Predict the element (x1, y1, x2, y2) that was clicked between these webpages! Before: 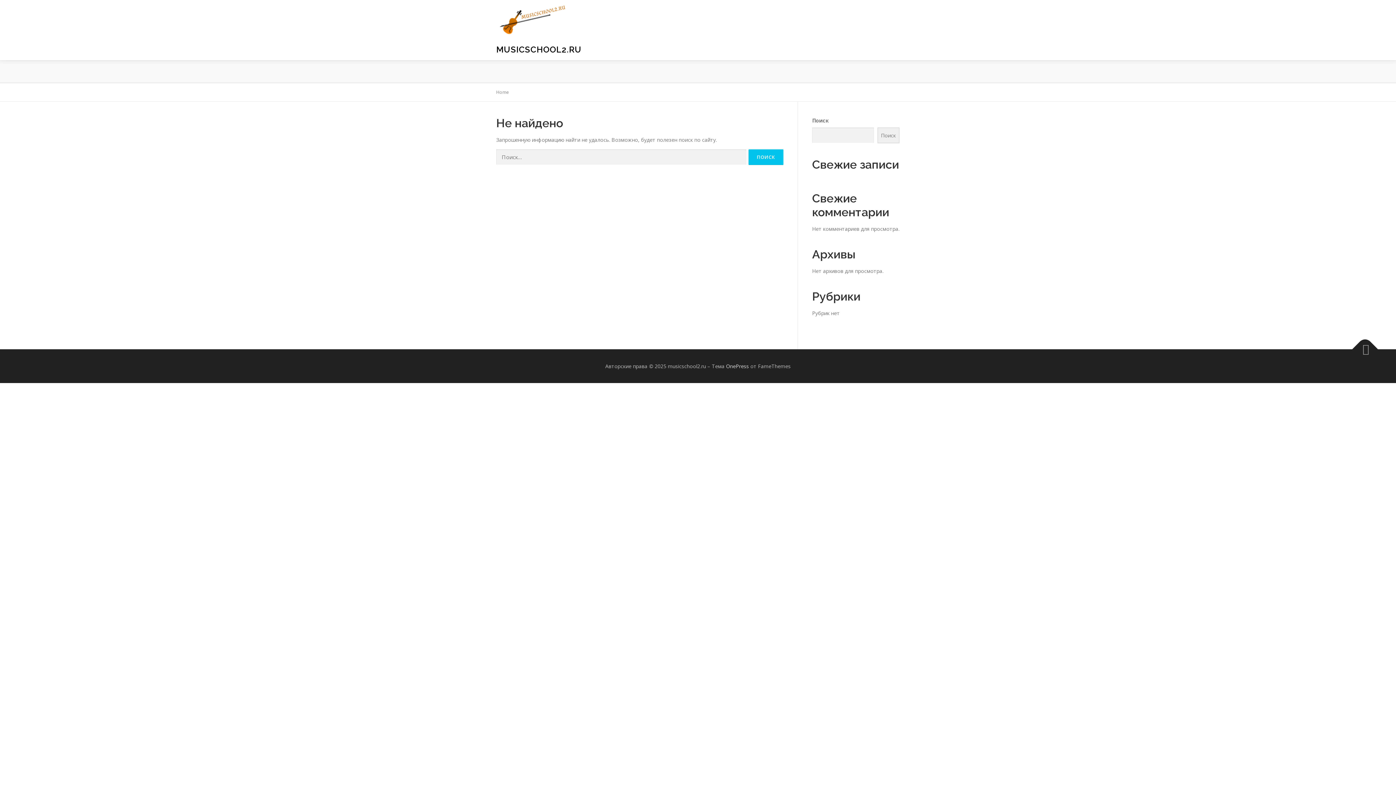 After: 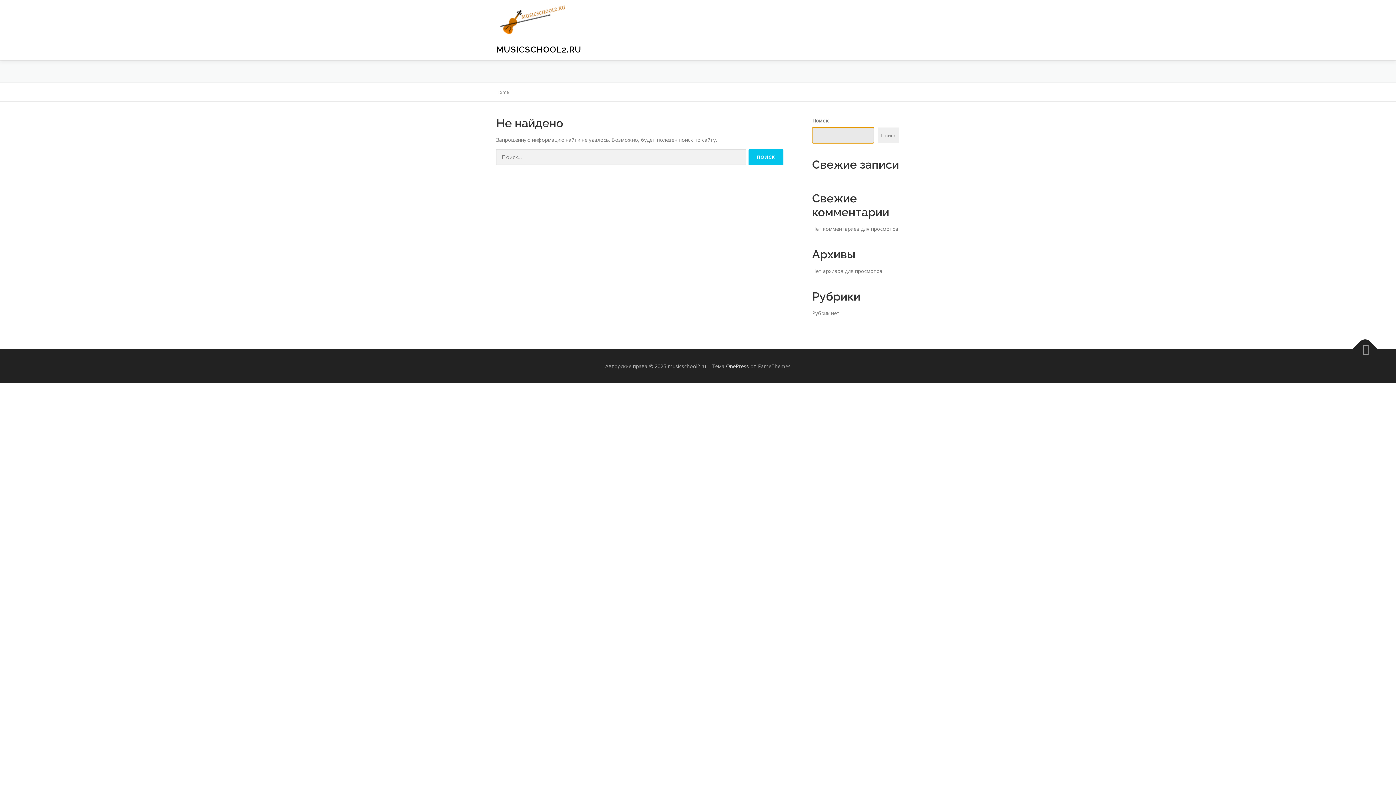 Action: bbox: (877, 127, 899, 143) label: Поиск